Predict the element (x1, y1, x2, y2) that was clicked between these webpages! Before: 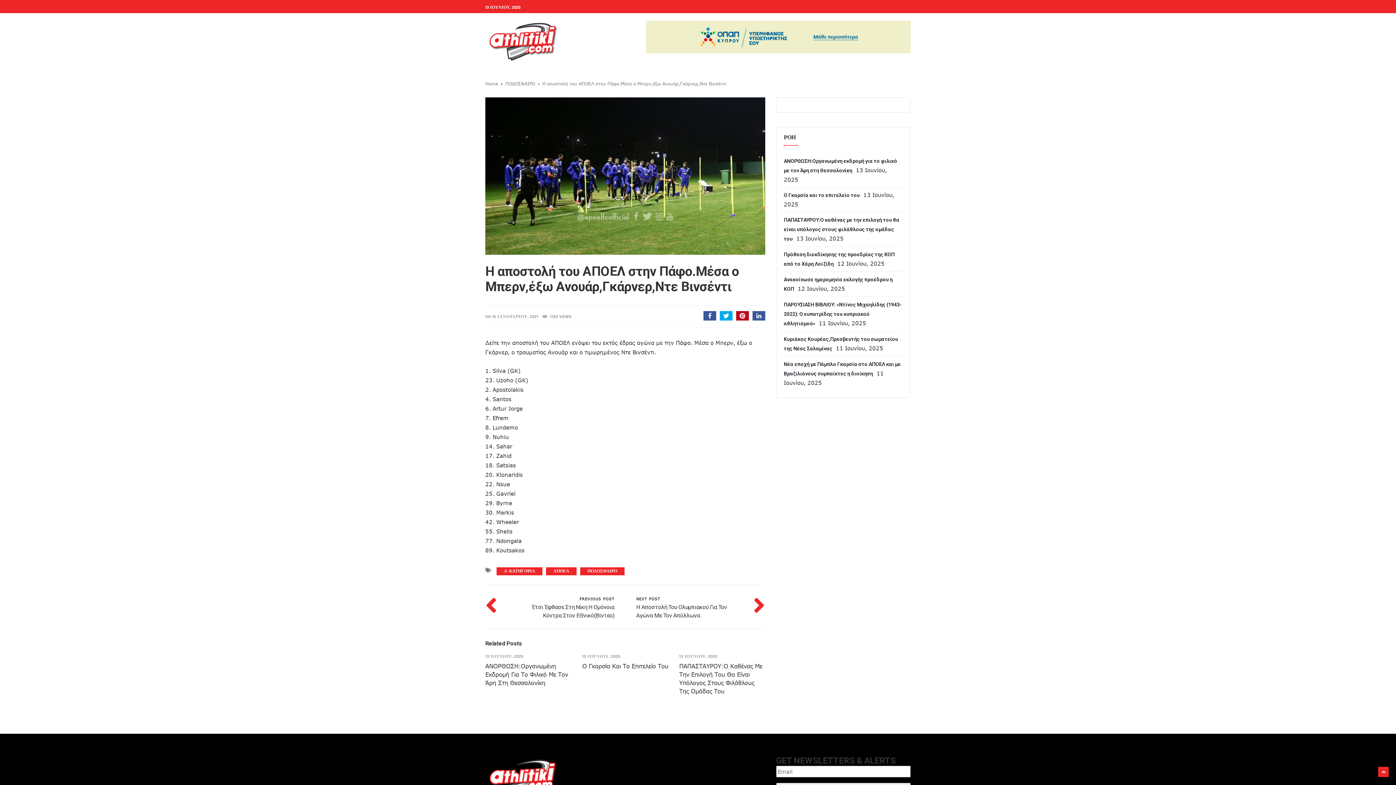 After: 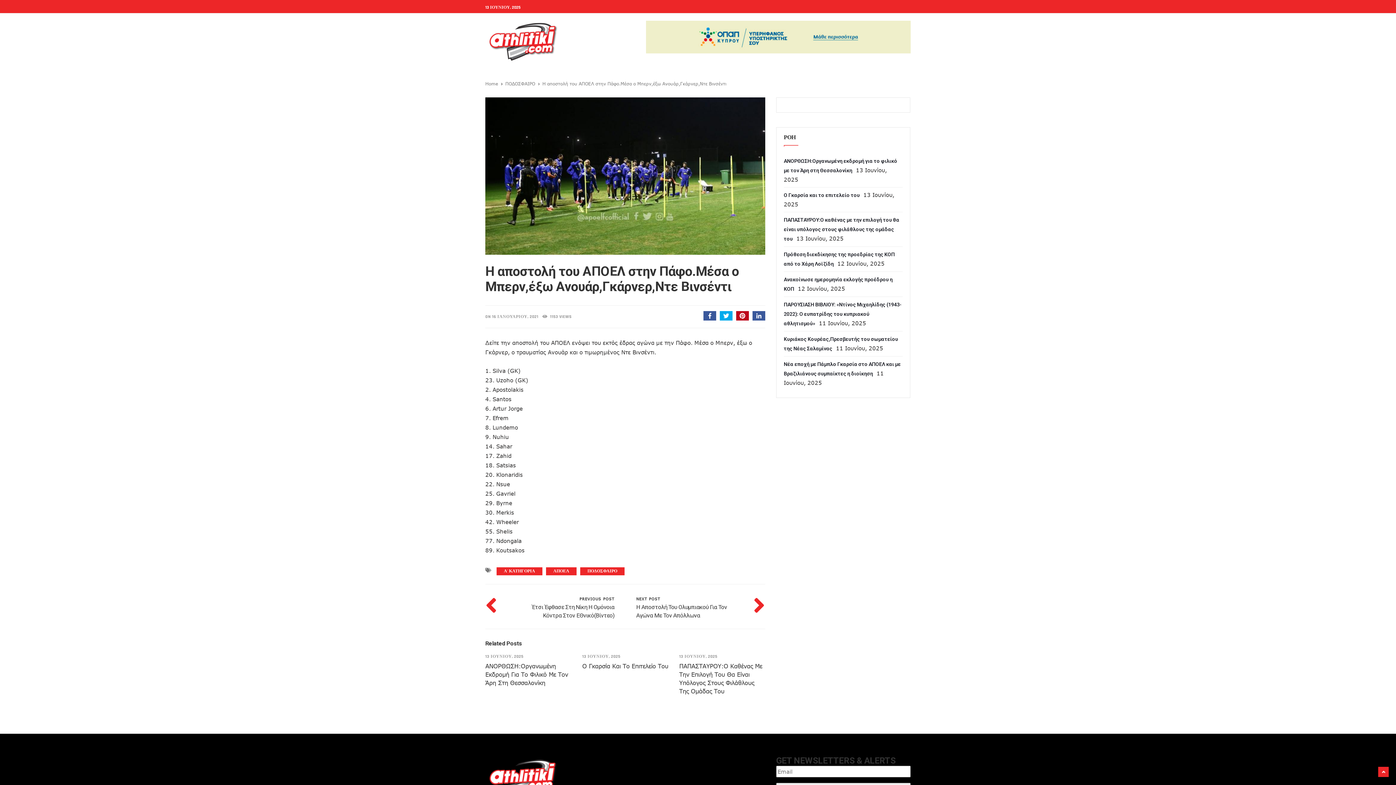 Action: bbox: (1378, 767, 1389, 777)